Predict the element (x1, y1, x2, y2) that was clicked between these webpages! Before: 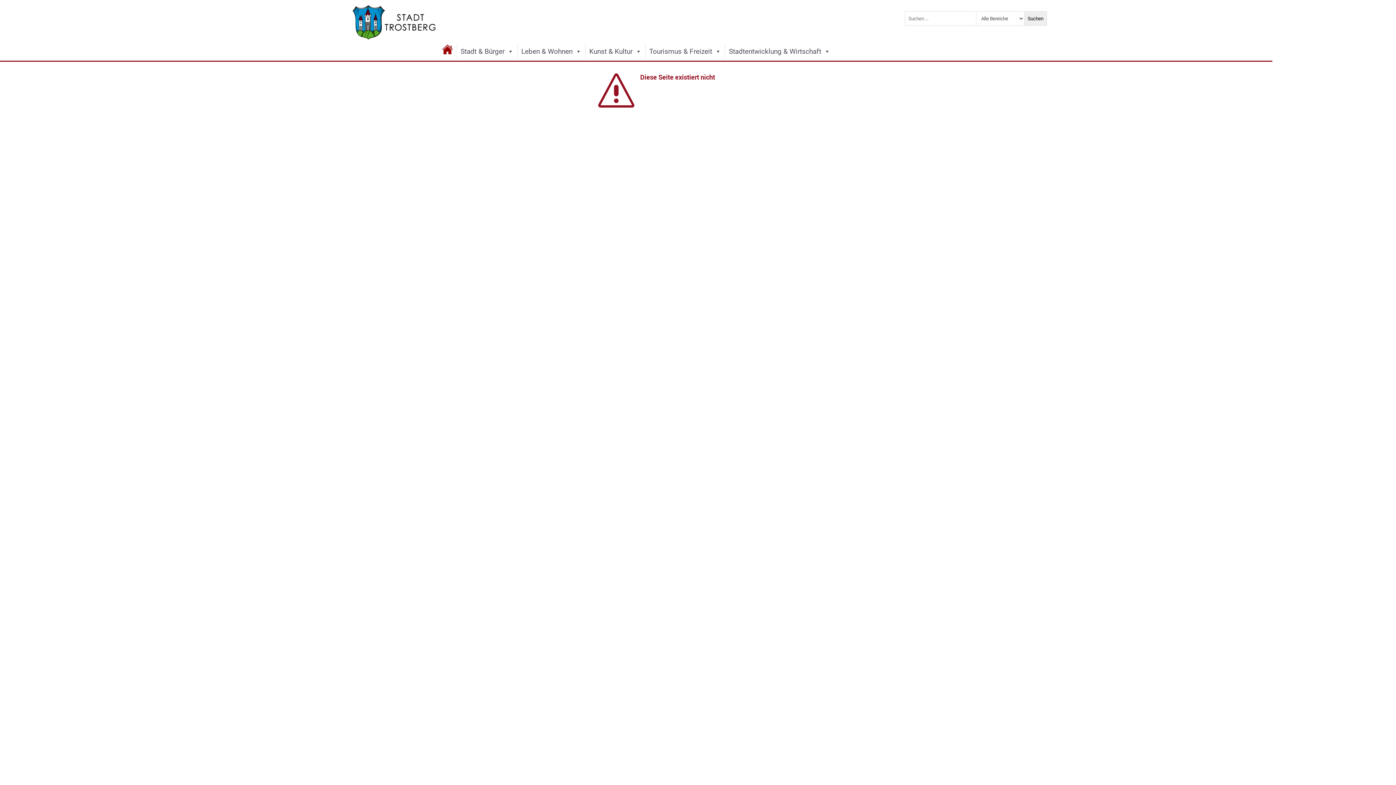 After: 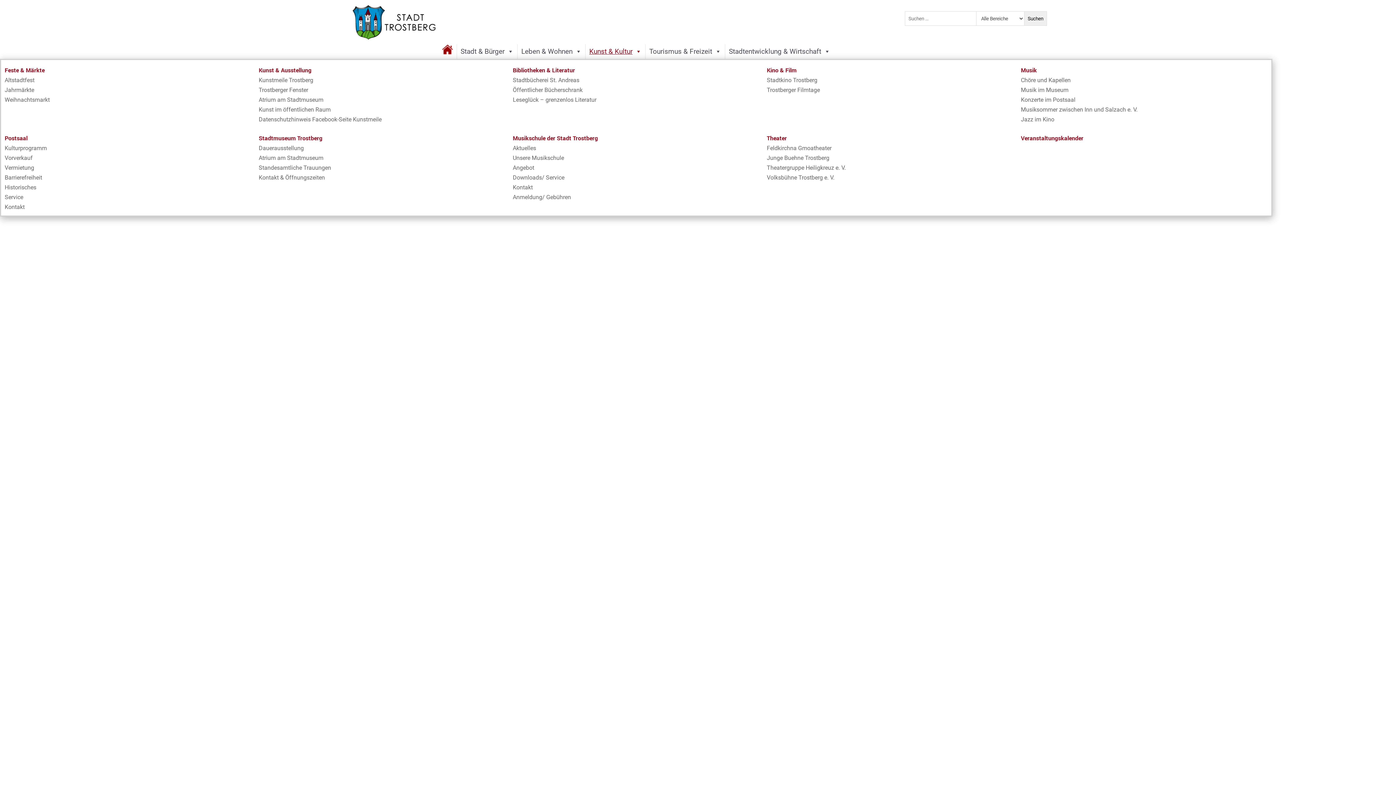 Action: bbox: (585, 44, 645, 58) label: Kunst & Kultur